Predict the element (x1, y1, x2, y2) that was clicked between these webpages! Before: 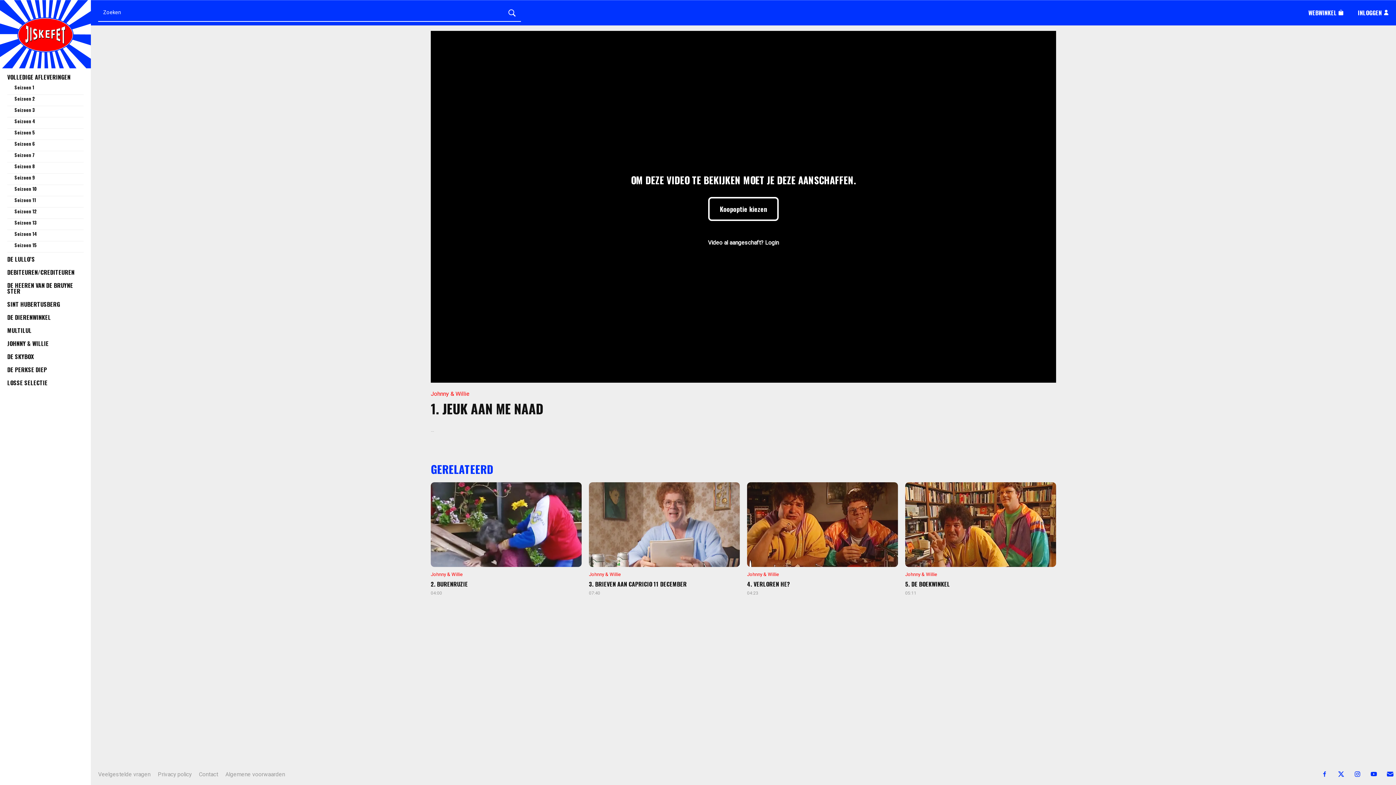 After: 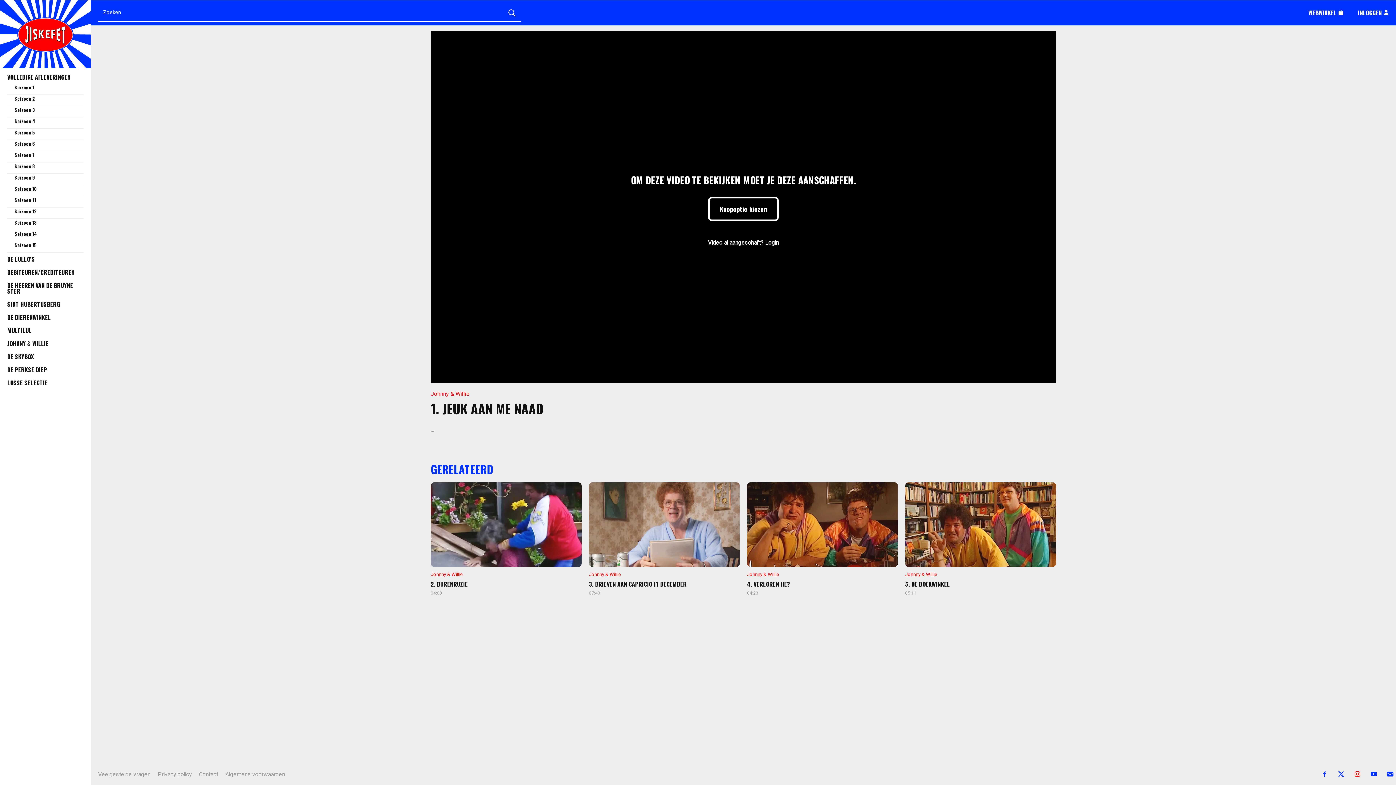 Action: bbox: (1347, 765, 1359, 781)